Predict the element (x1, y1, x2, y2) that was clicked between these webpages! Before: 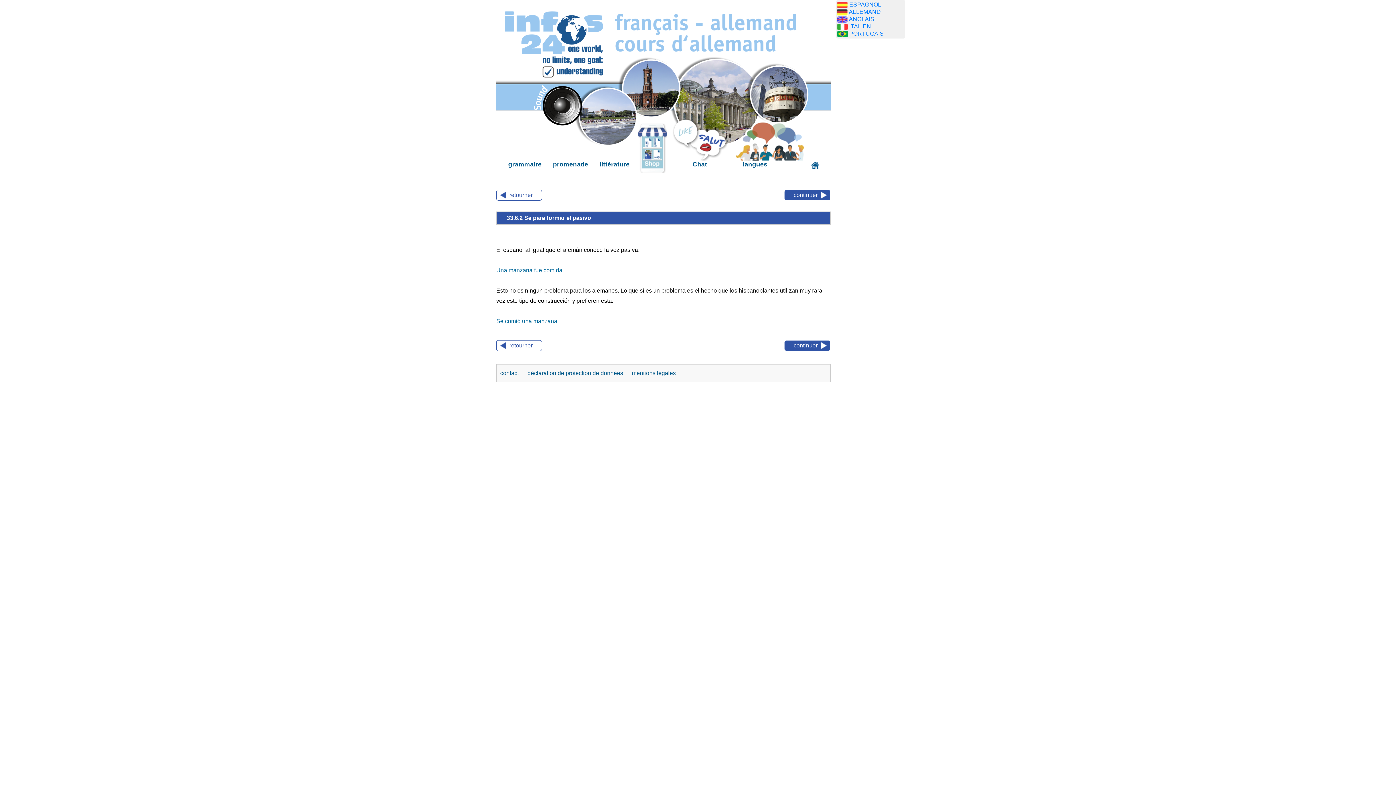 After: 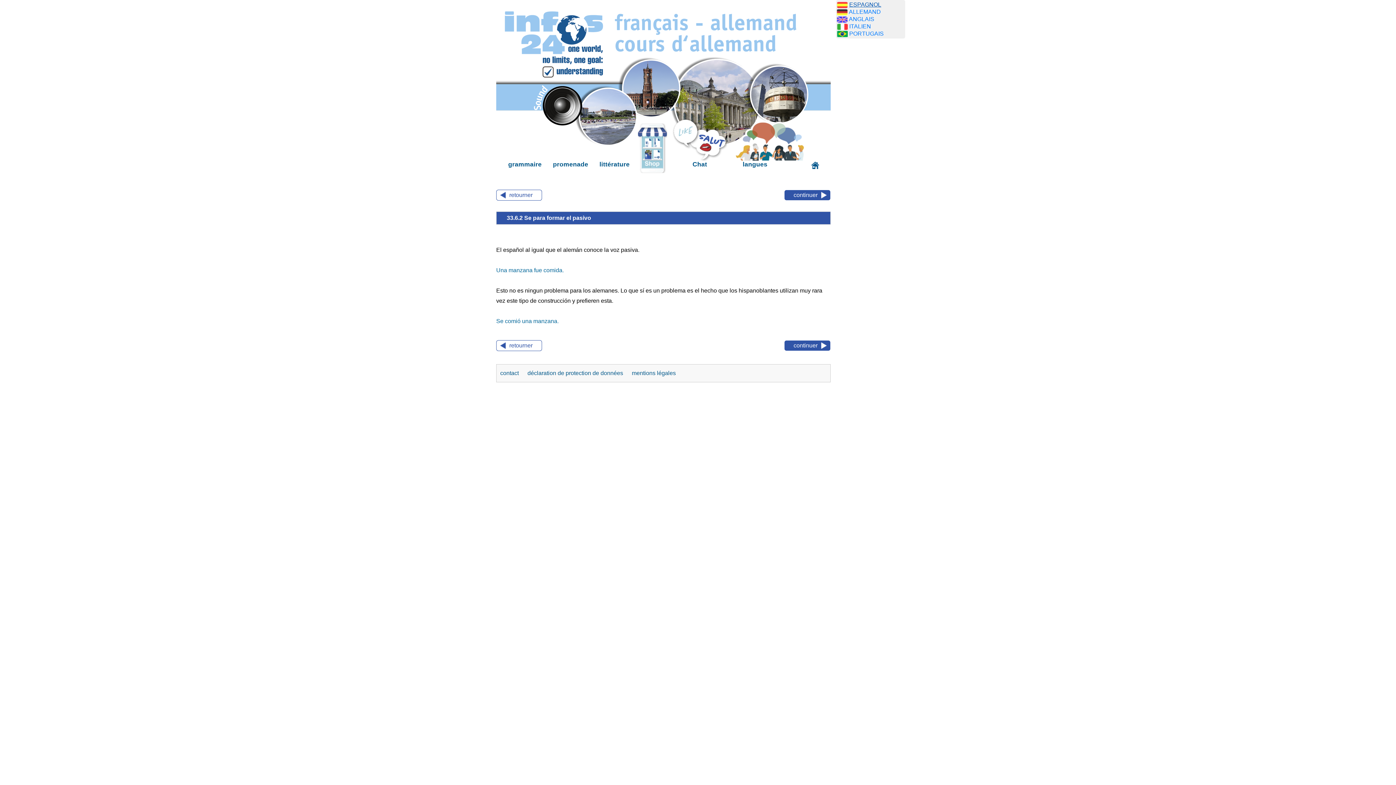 Action: bbox: (849, 1, 881, 7) label: ESPAGNOL